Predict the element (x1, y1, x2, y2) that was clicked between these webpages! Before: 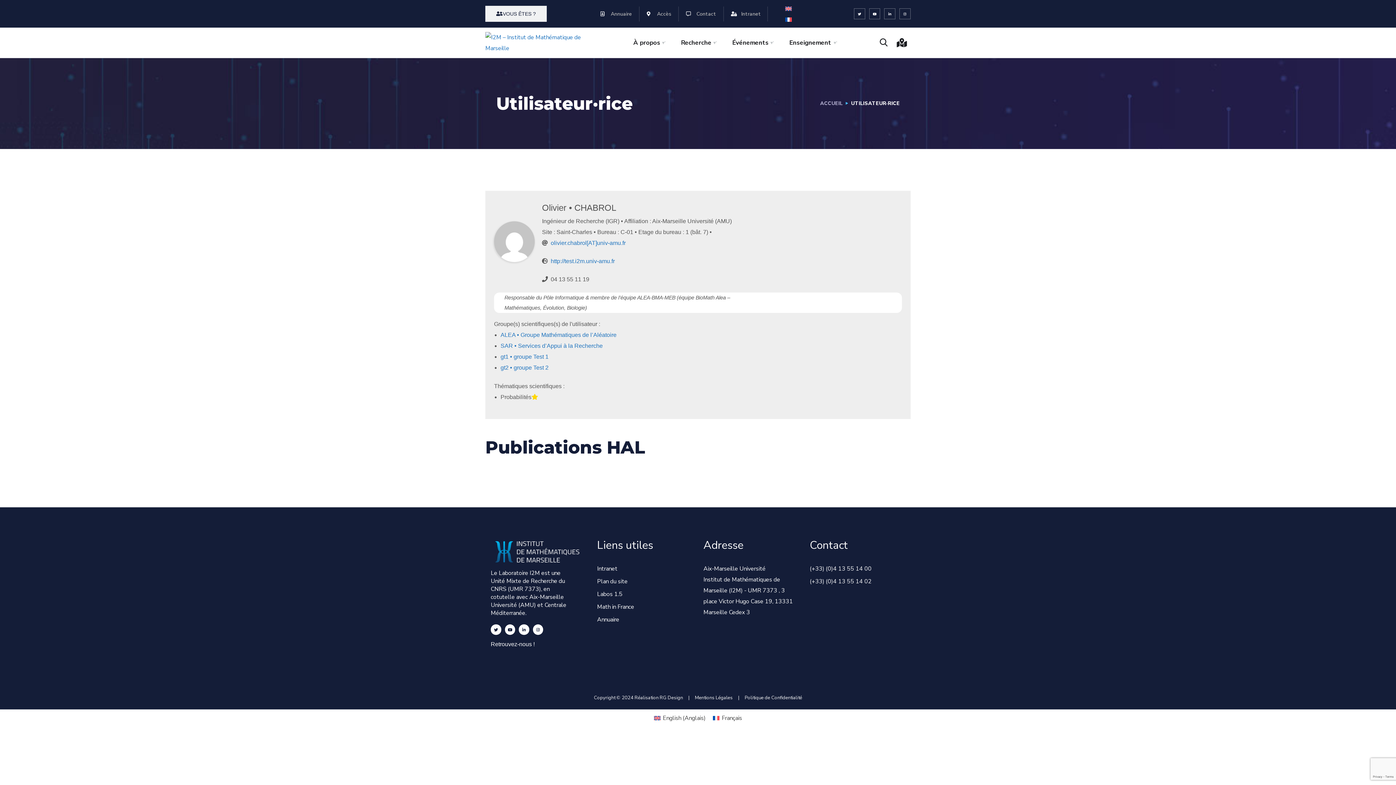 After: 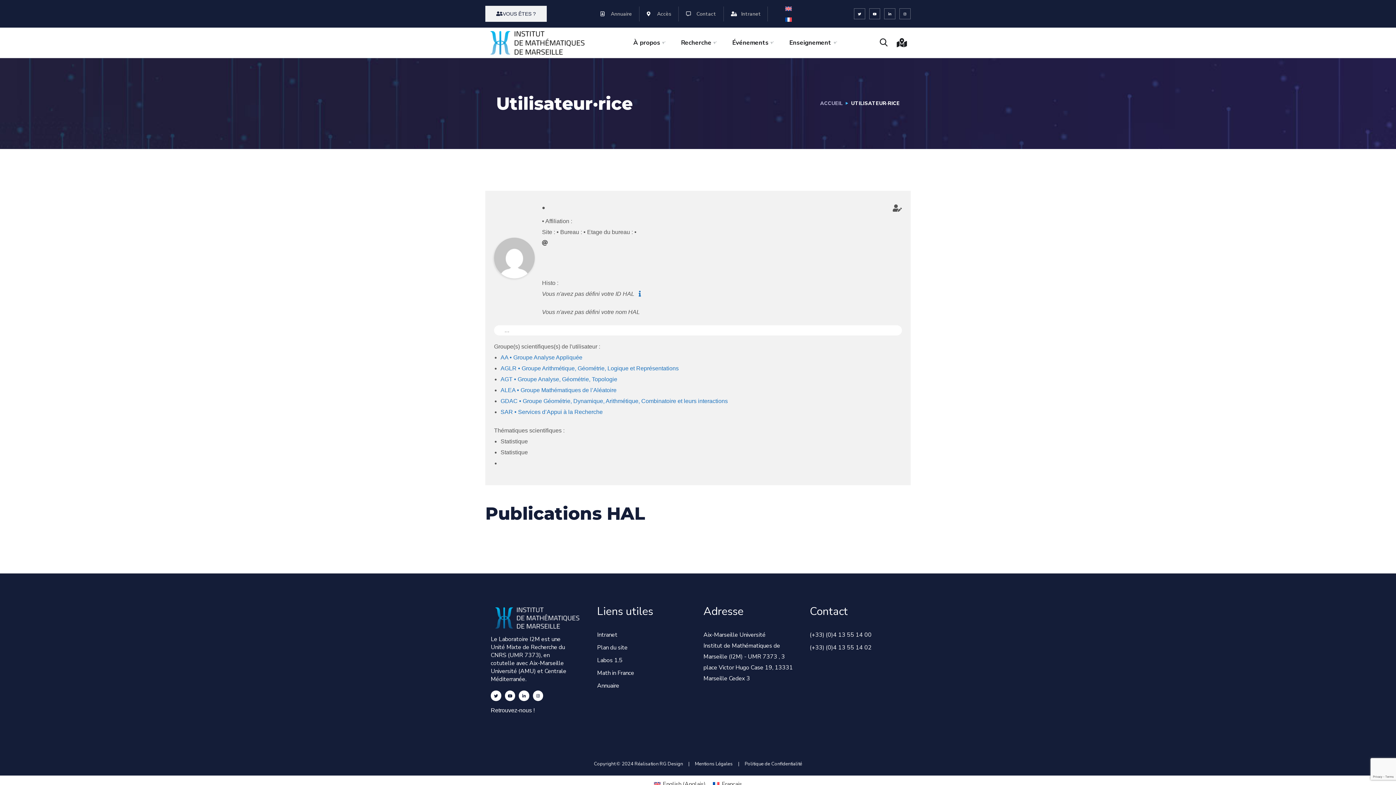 Action: label: Français bbox: (709, 713, 745, 723)